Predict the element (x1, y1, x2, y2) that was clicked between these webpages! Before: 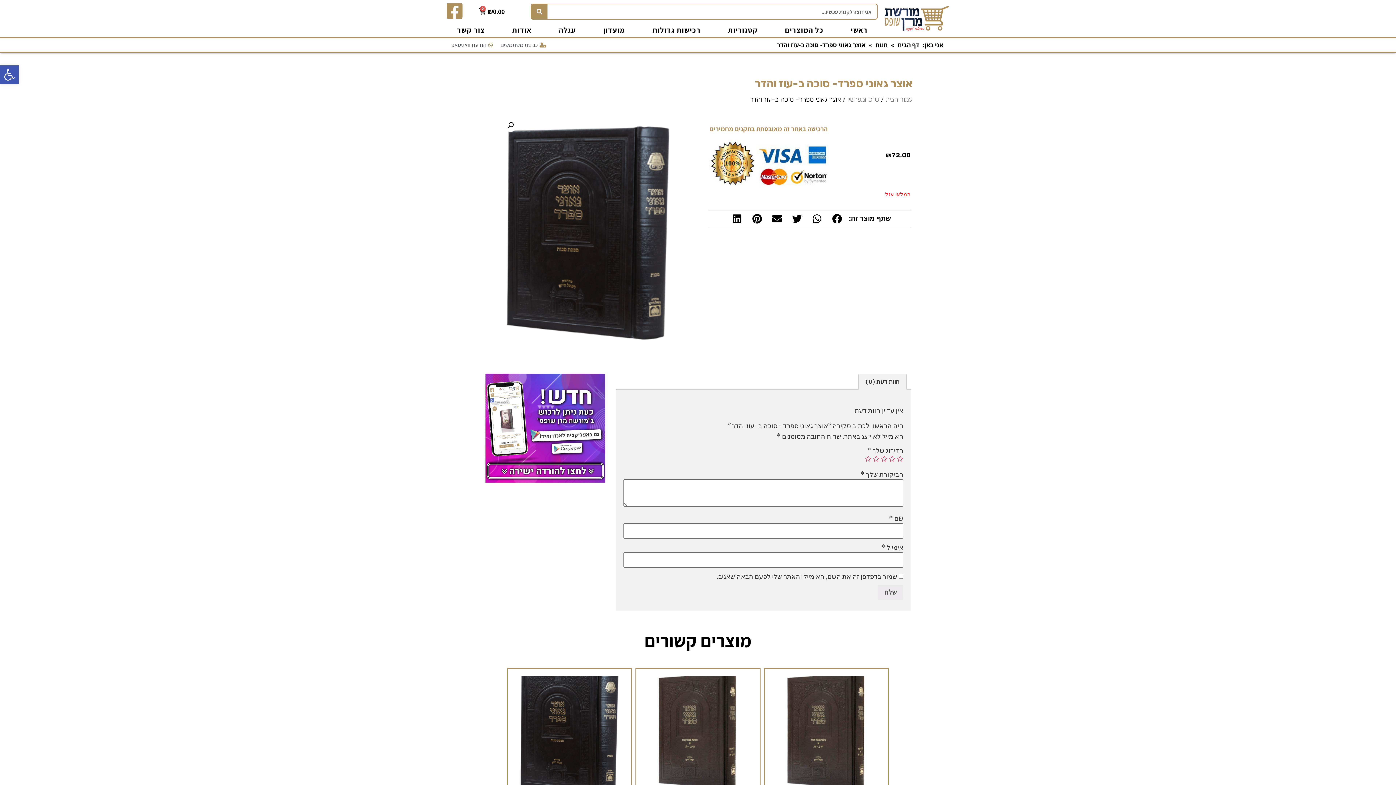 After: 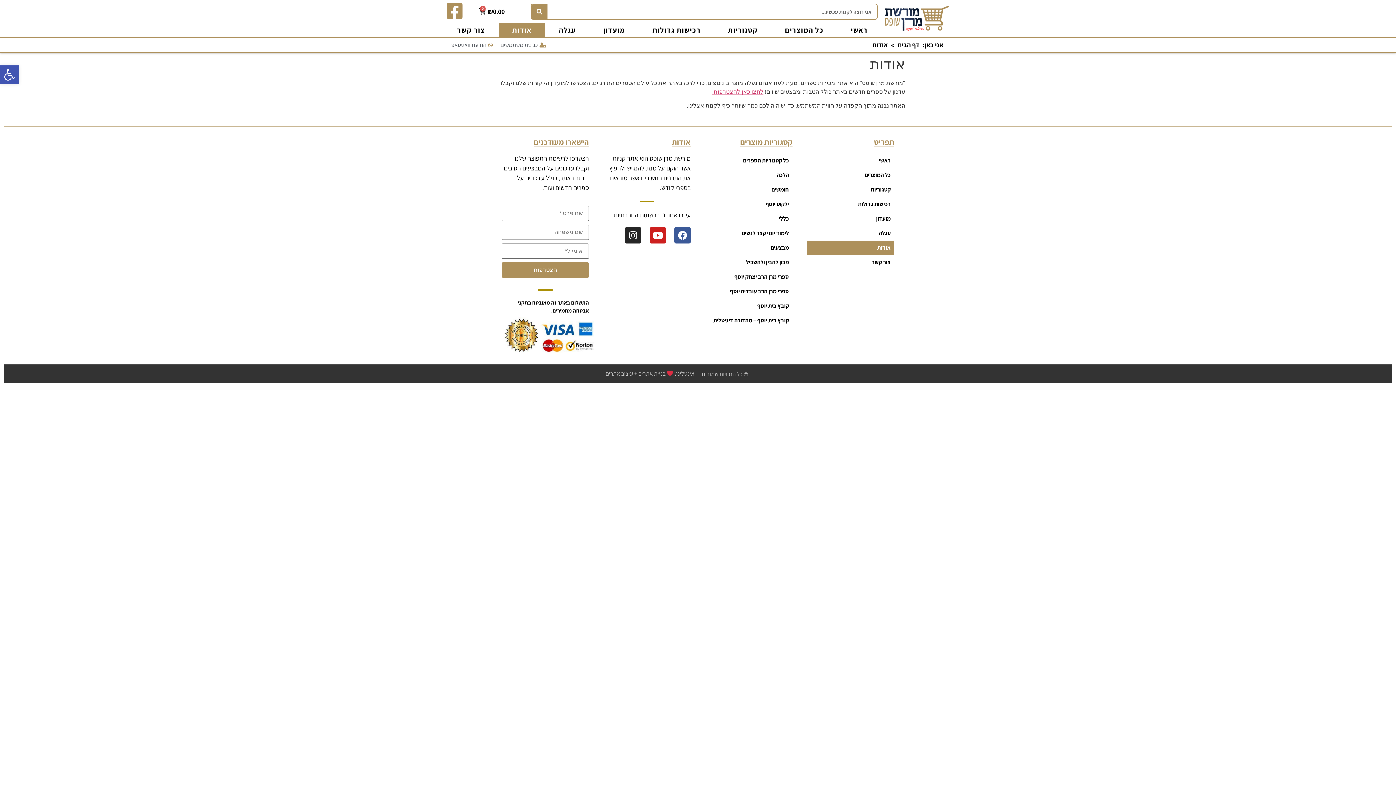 Action: bbox: (498, 23, 545, 37) label: אודות